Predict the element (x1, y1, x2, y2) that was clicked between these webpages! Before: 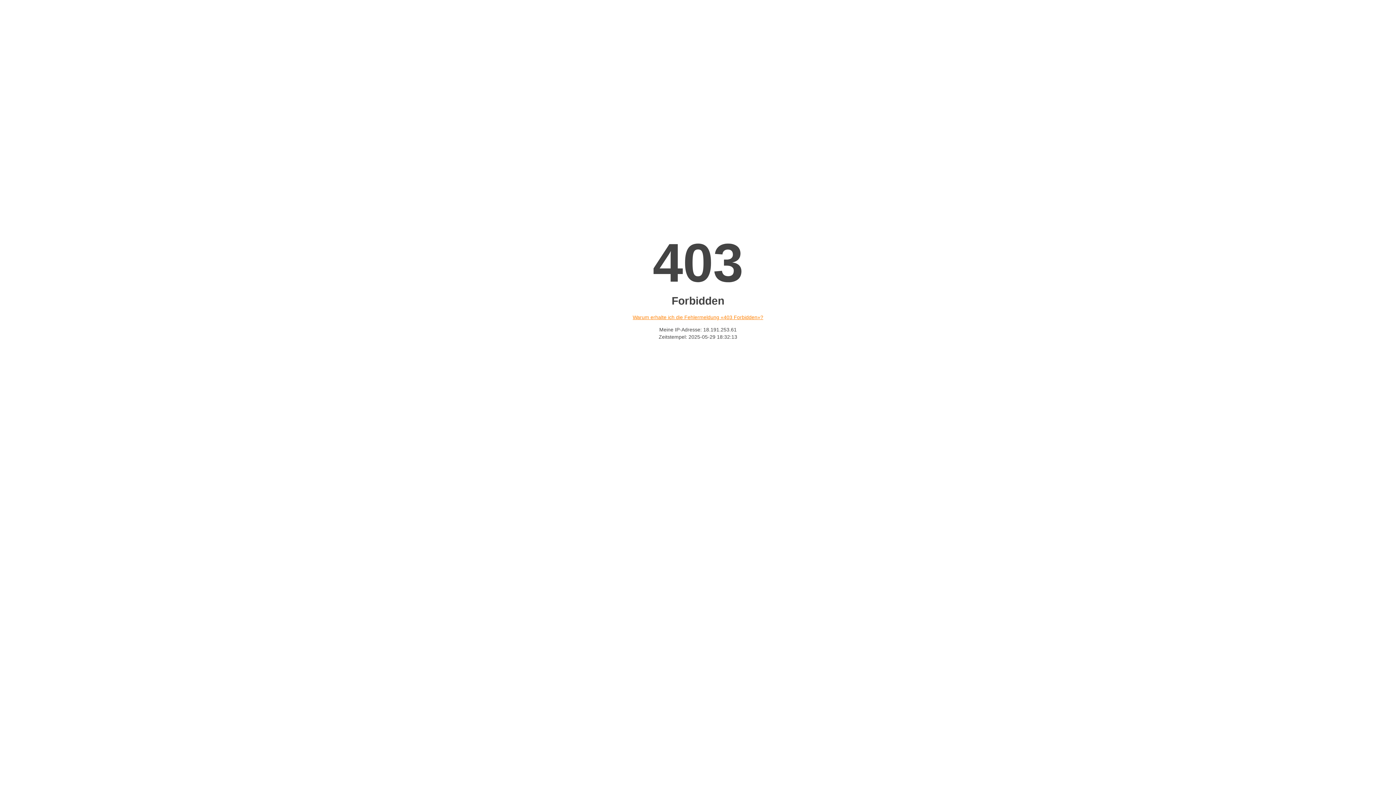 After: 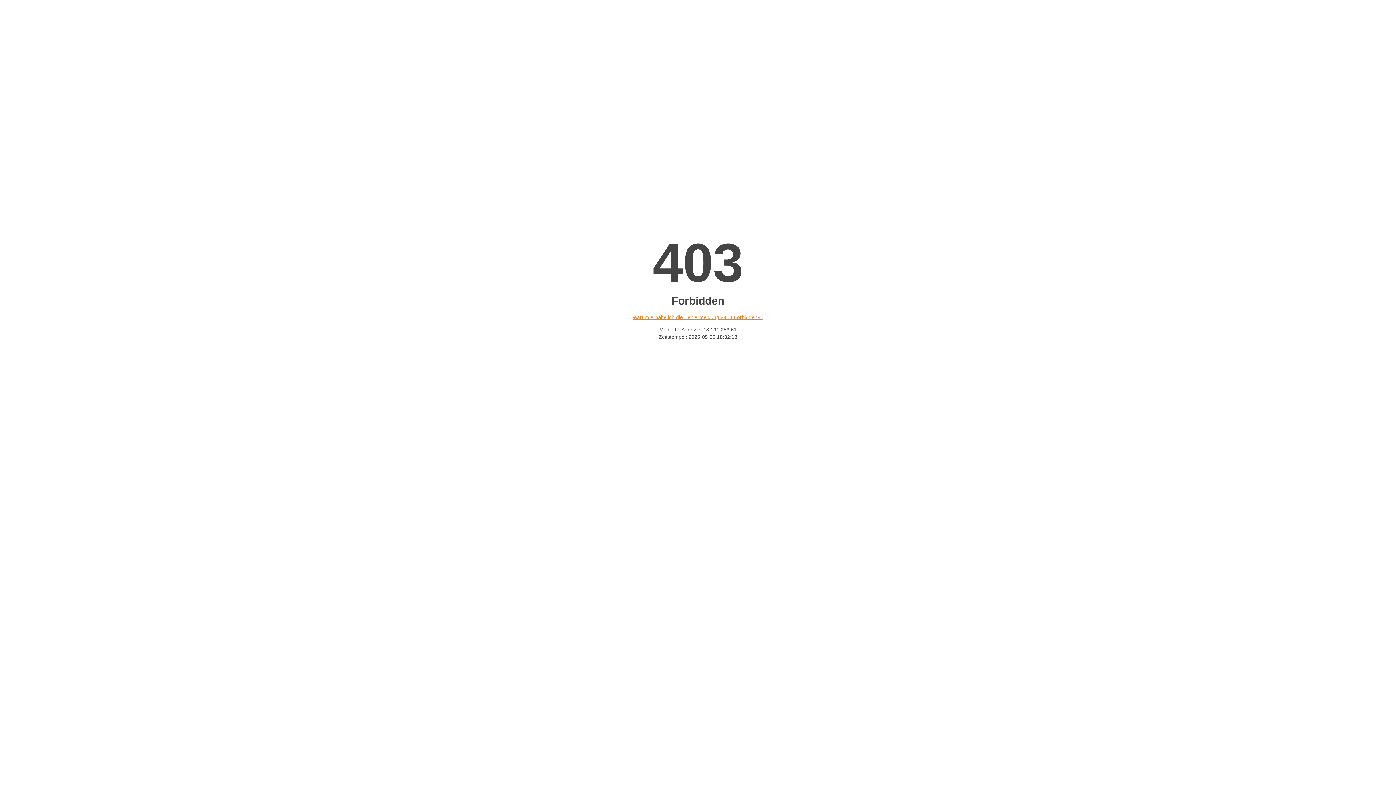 Action: label: Warum erhalte ich die Fehlermeldung «403 Forbidden»? bbox: (632, 314, 763, 320)